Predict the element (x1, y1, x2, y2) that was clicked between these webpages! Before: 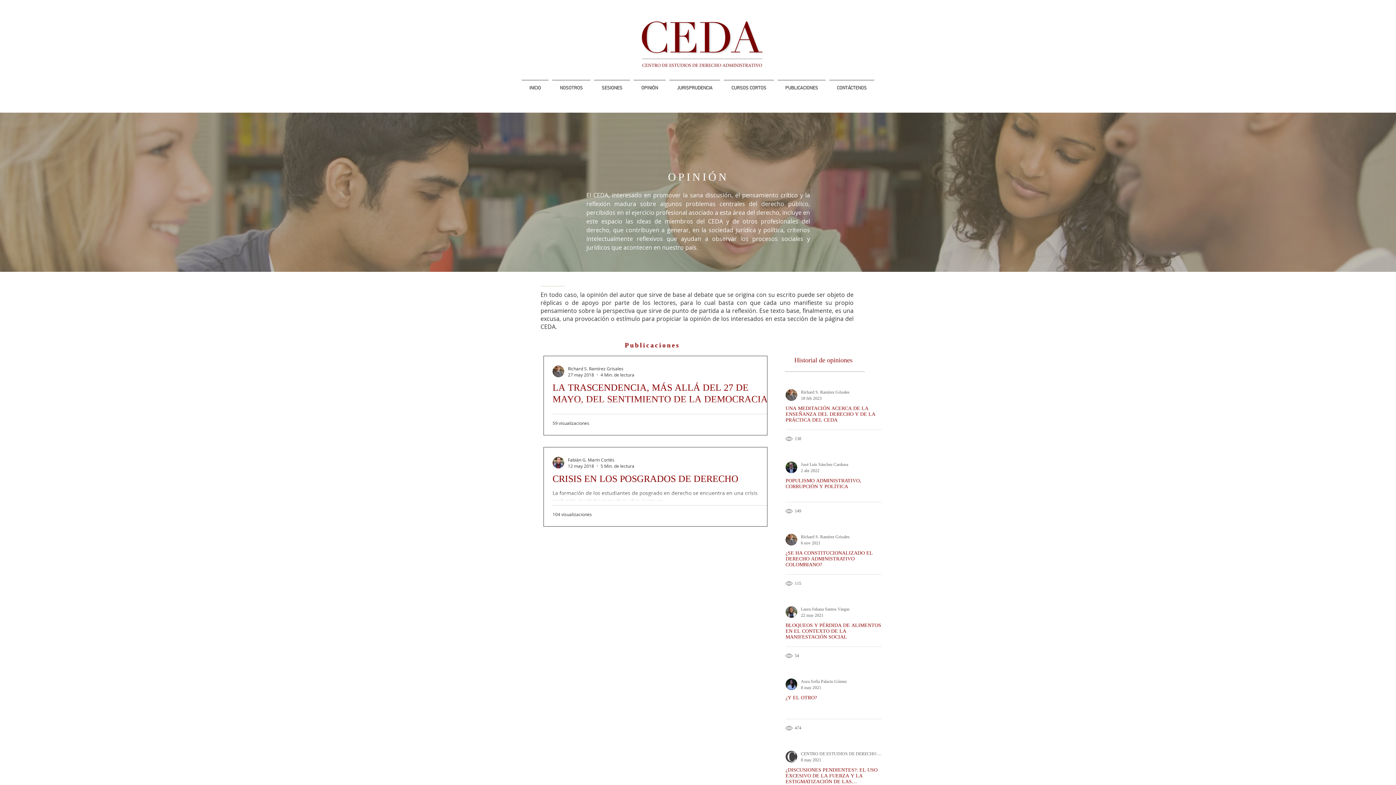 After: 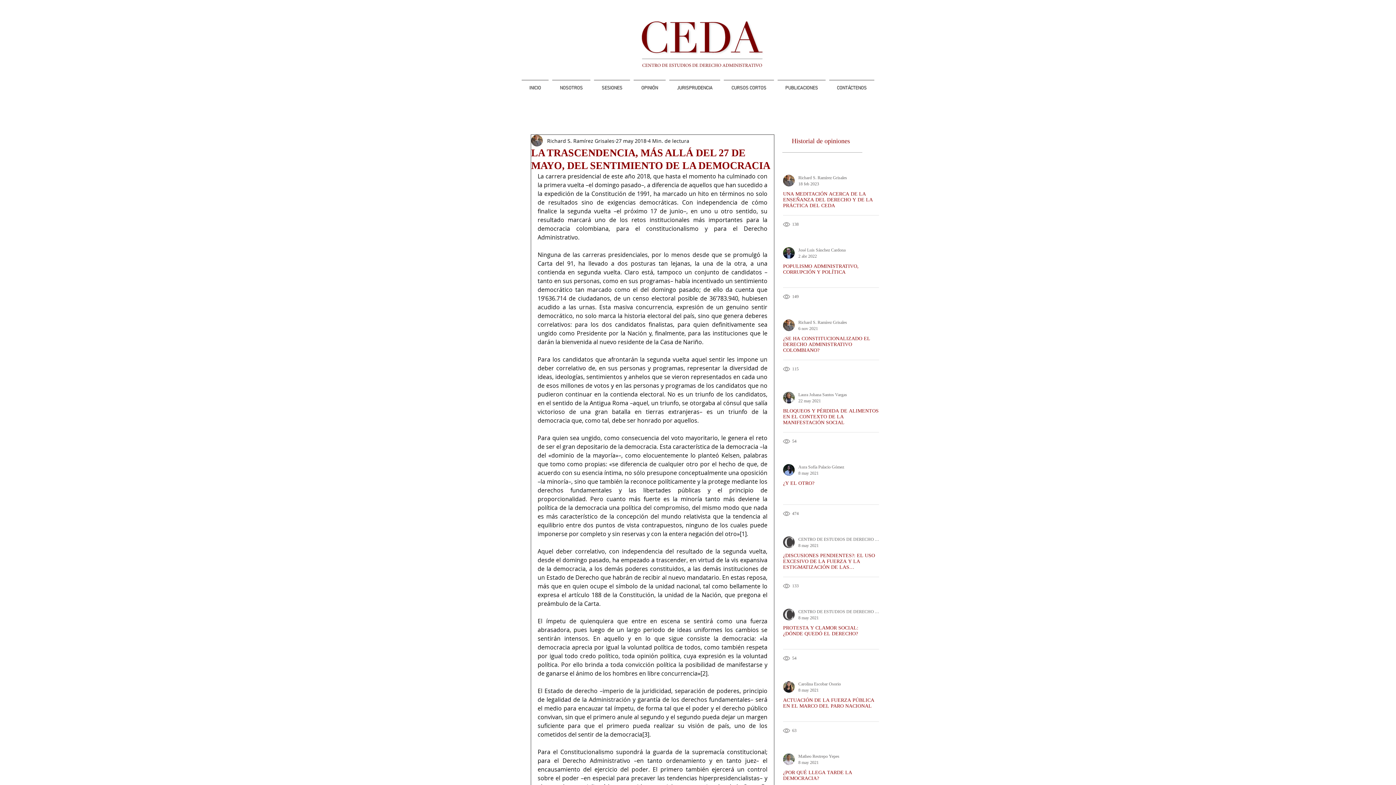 Action: label: LA TRASCENDENCIA, MÁS ALLÁ DEL 27 DE MAYO, DEL SENTIMIENTO DE LA DEMOCRACIA bbox: (552, 382, 776, 409)